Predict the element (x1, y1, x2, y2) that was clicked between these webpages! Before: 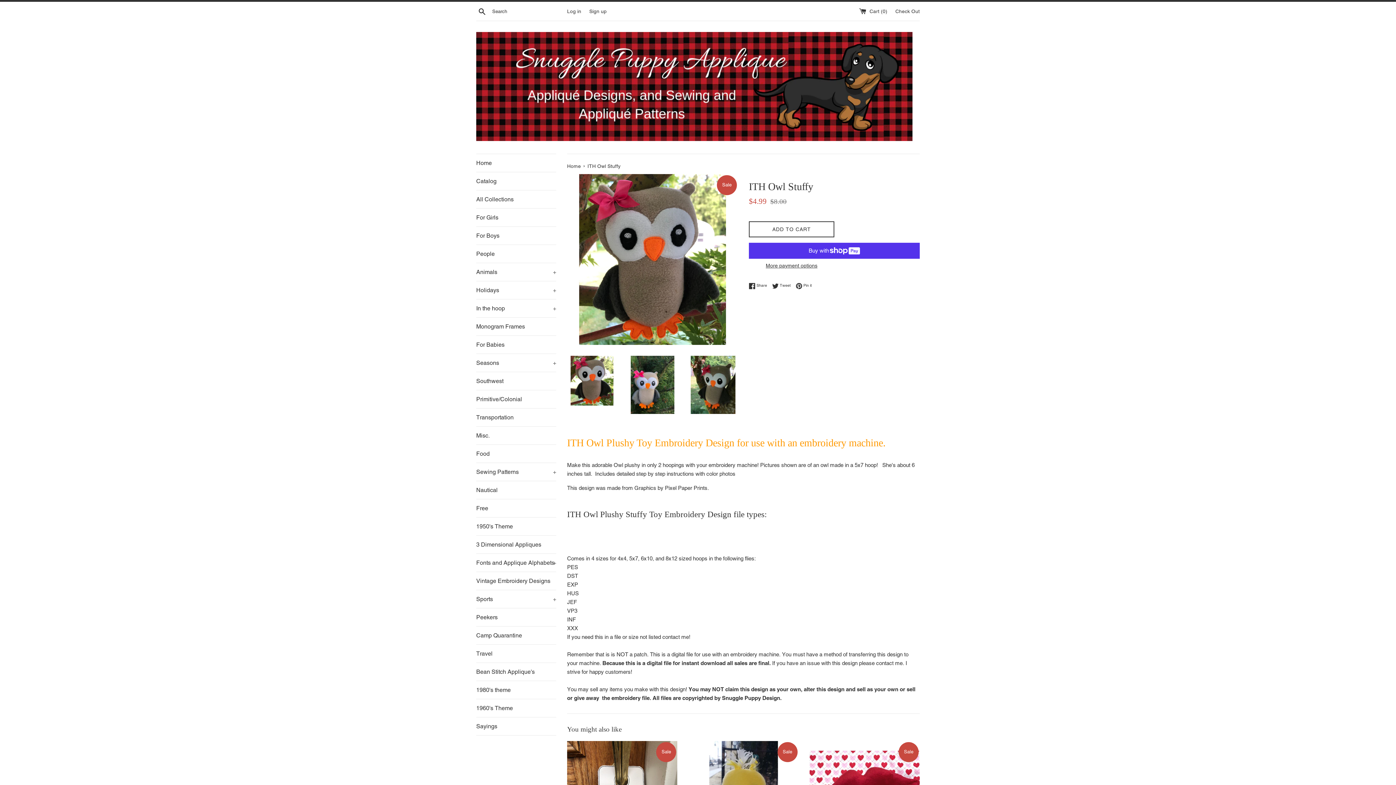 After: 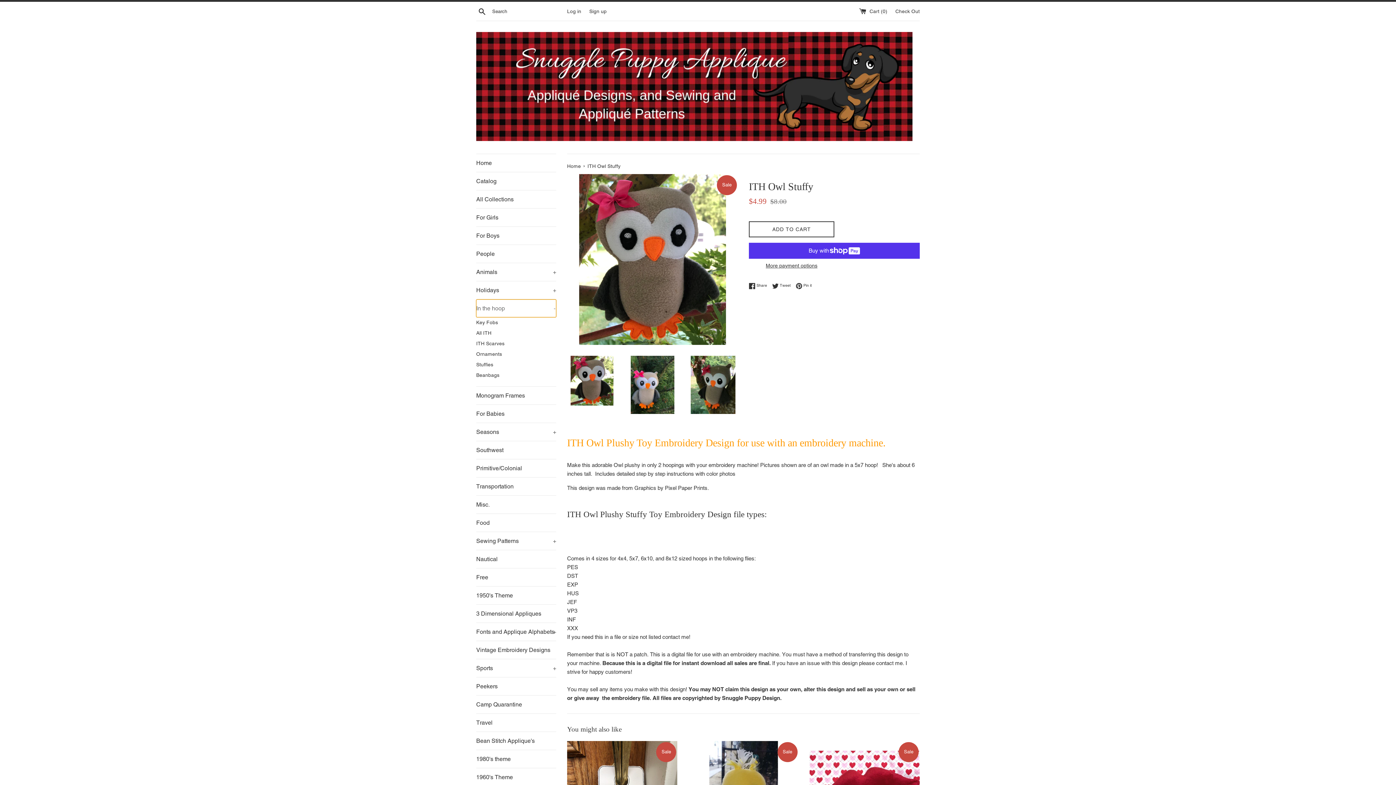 Action: label: In the hoop
+ bbox: (476, 299, 556, 317)